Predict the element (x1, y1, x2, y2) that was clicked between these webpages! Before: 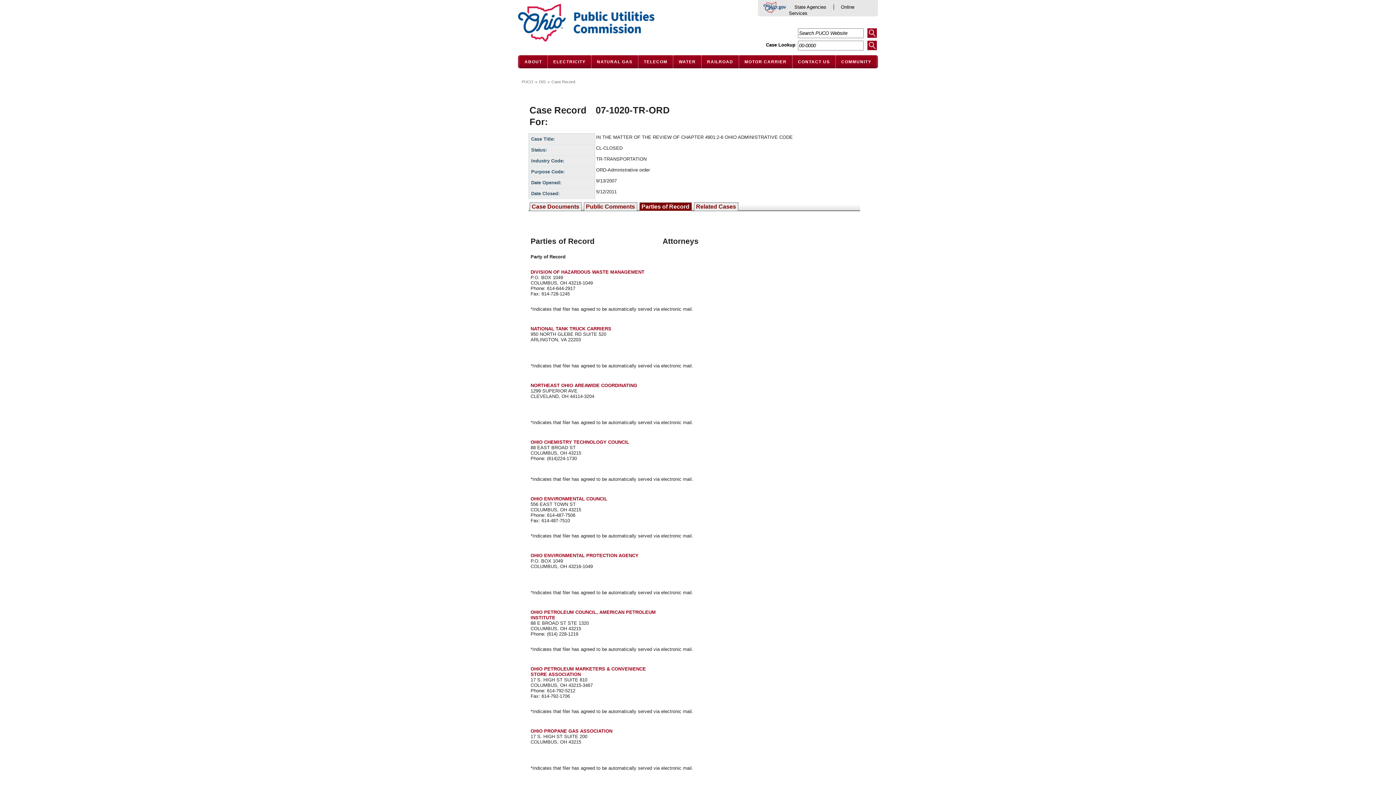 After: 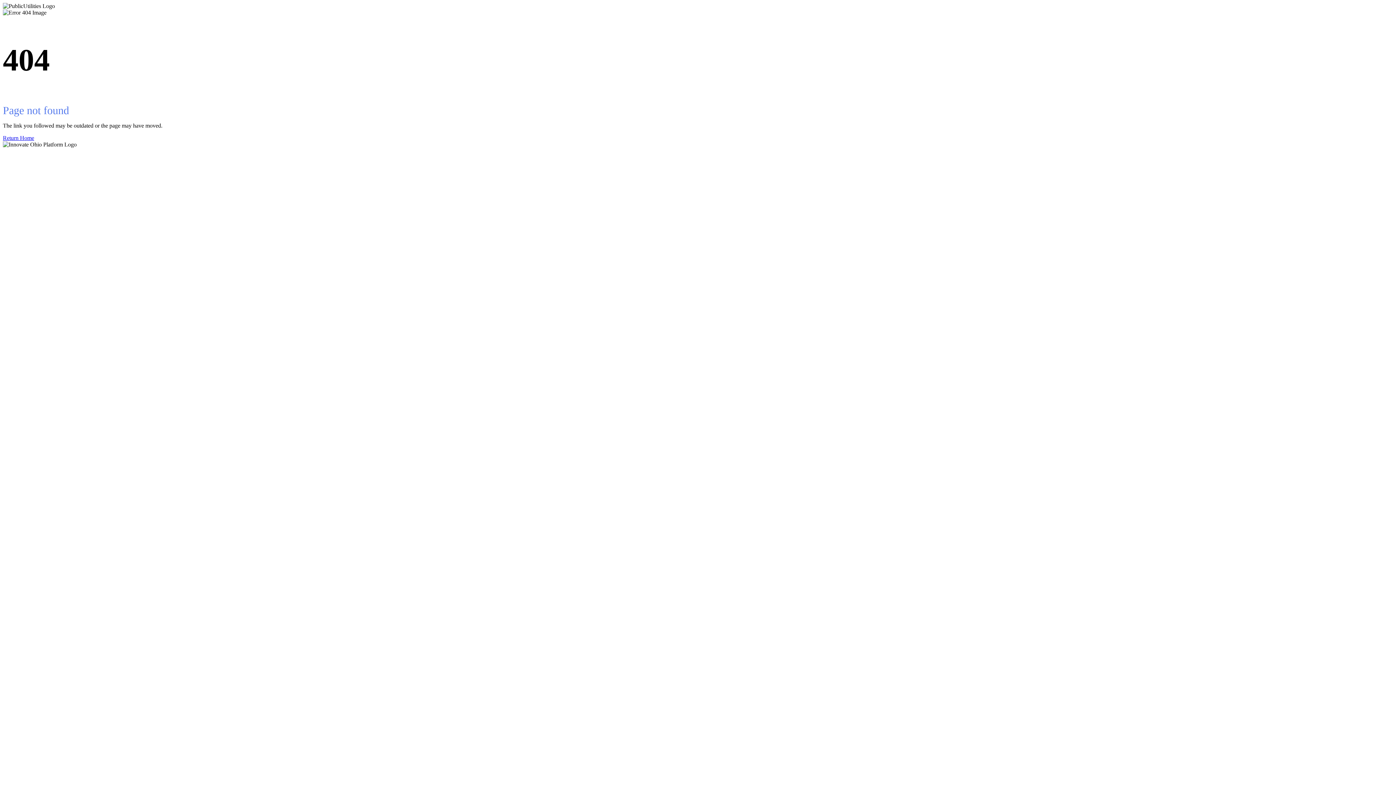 Action: bbox: (701, 55, 738, 68) label: RAILROAD